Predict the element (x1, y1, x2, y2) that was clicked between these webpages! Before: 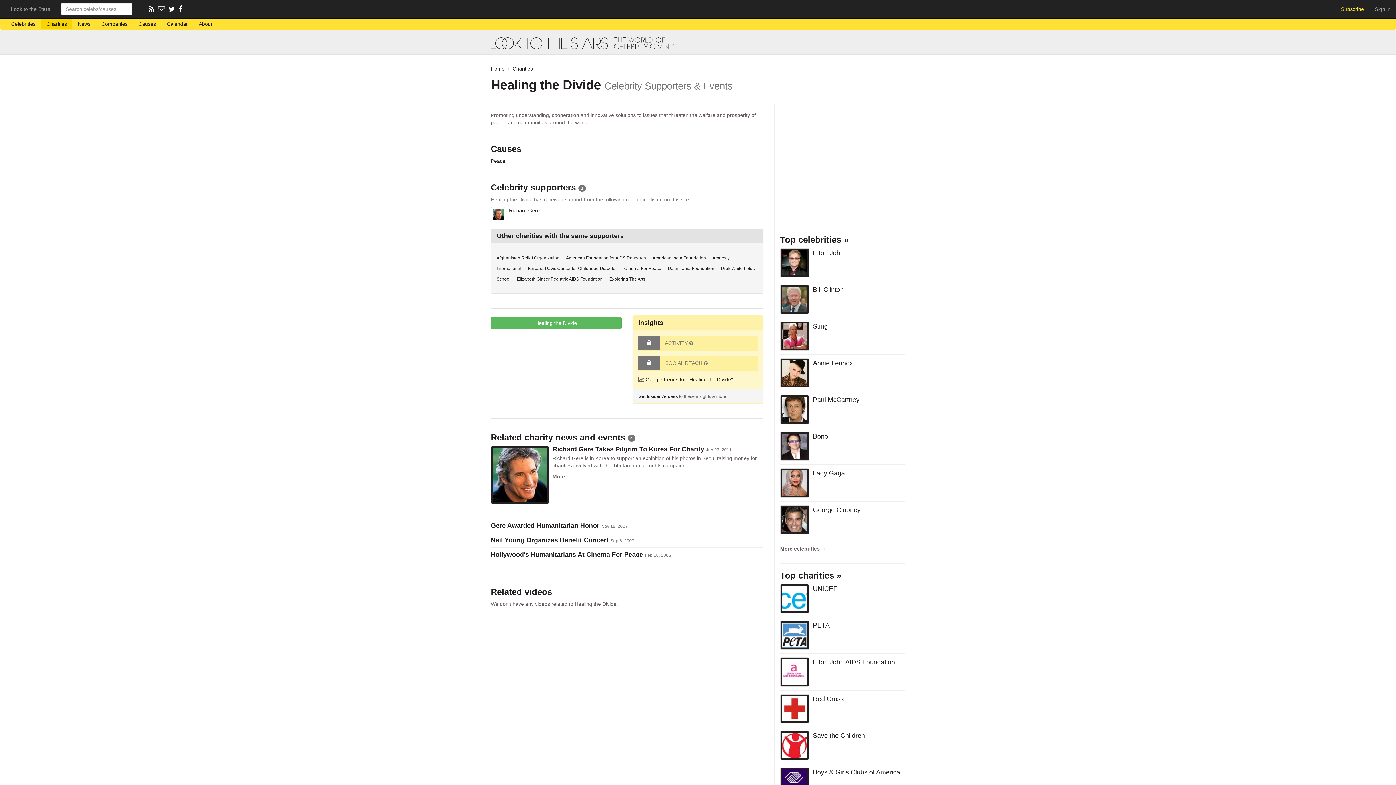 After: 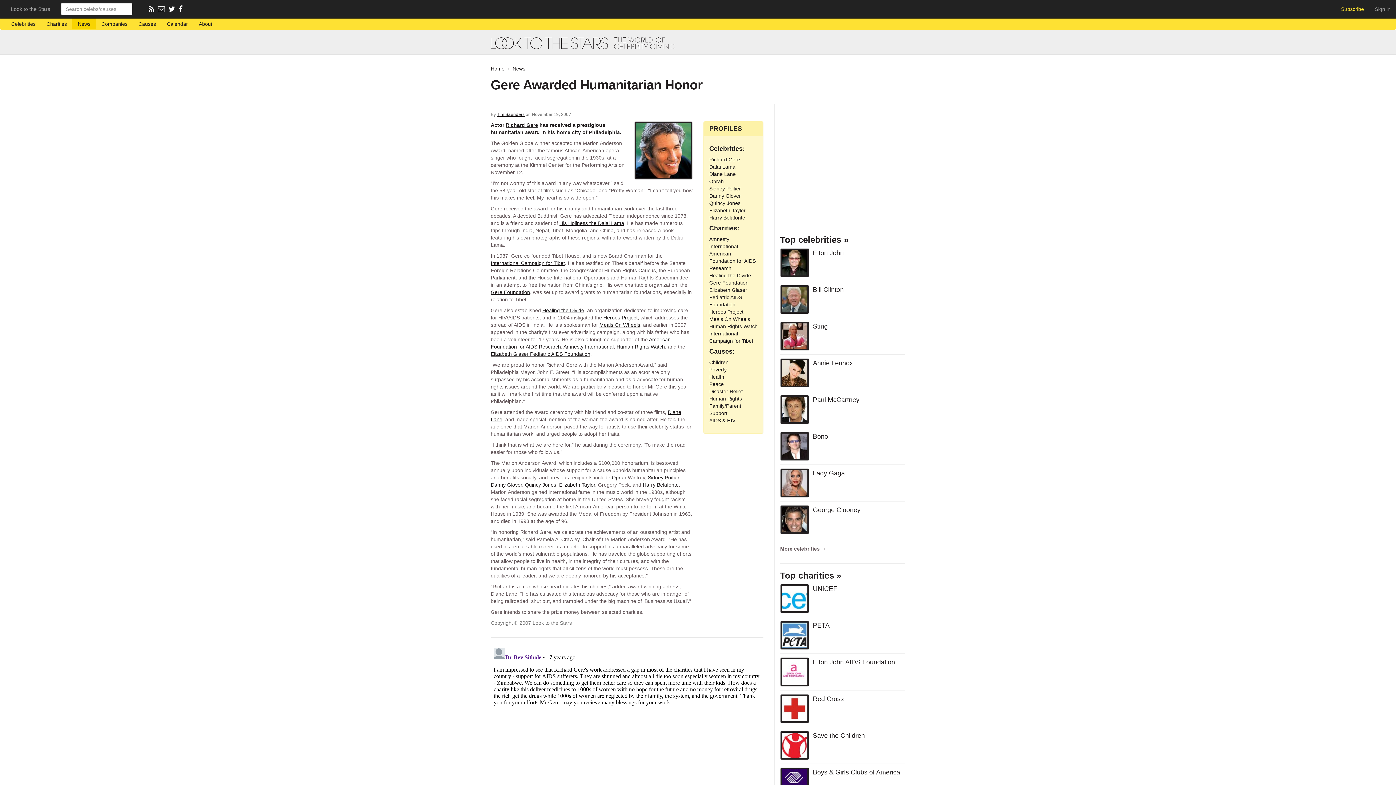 Action: bbox: (490, 522, 599, 529) label: Gere Awarded Humanitarian Honor